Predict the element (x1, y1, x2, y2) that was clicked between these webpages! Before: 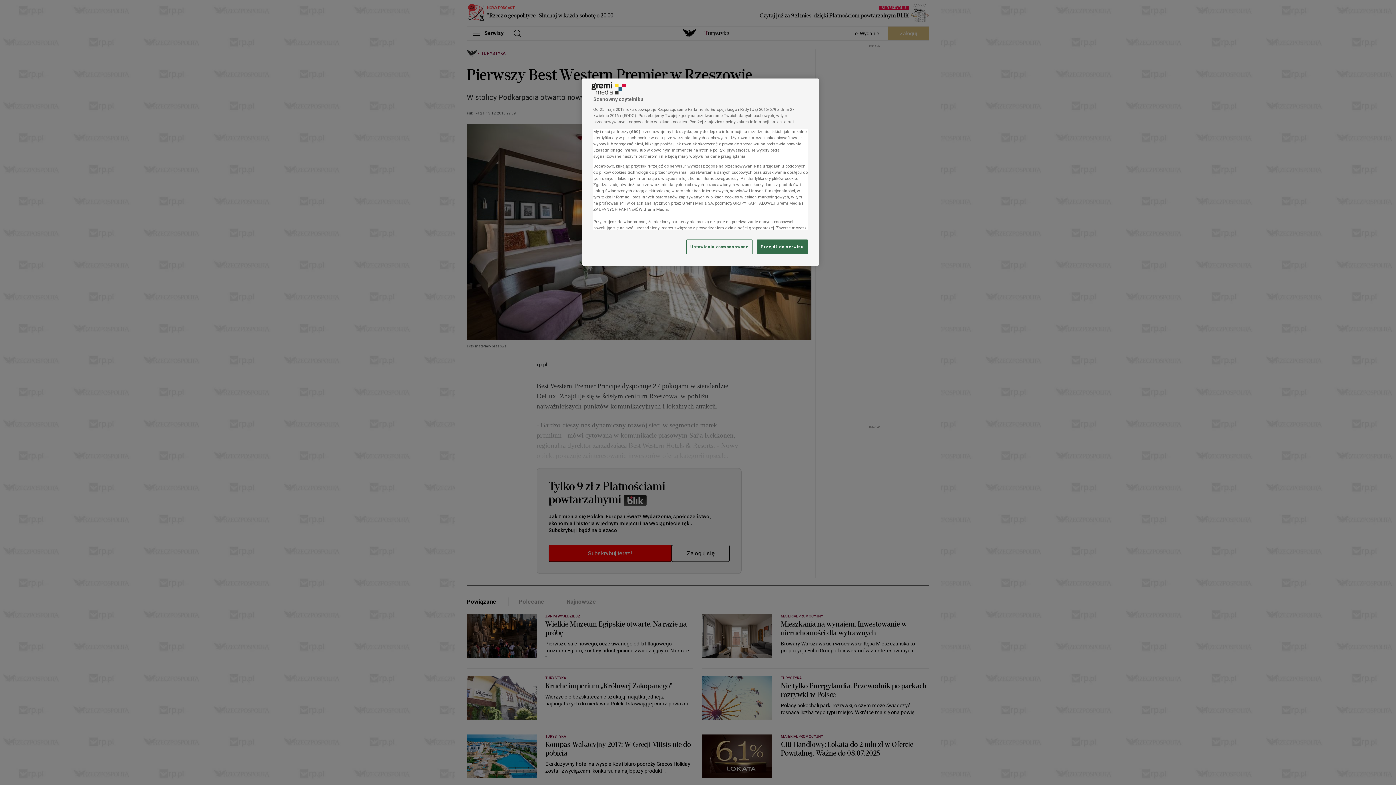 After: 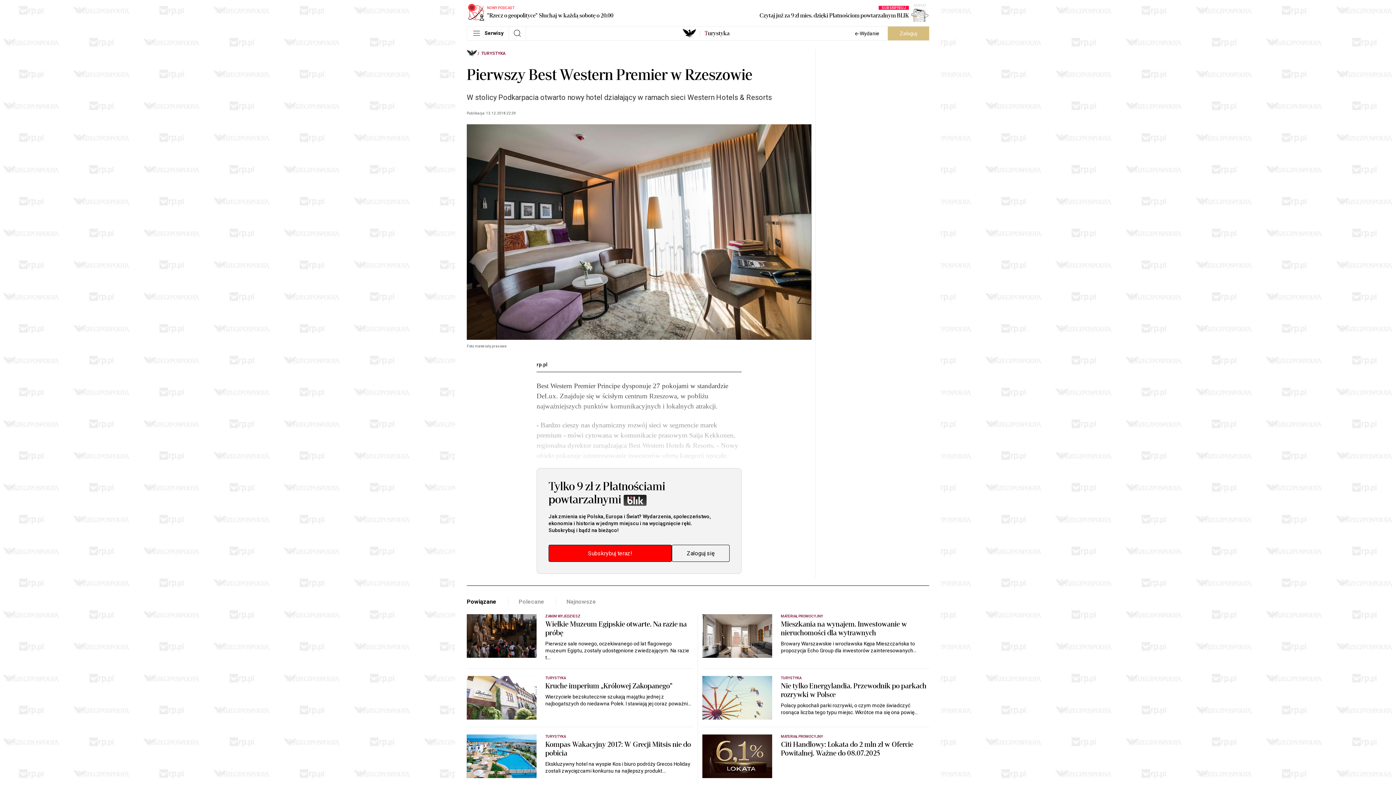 Action: bbox: (757, 239, 808, 254) label: Przejdź do serwisu